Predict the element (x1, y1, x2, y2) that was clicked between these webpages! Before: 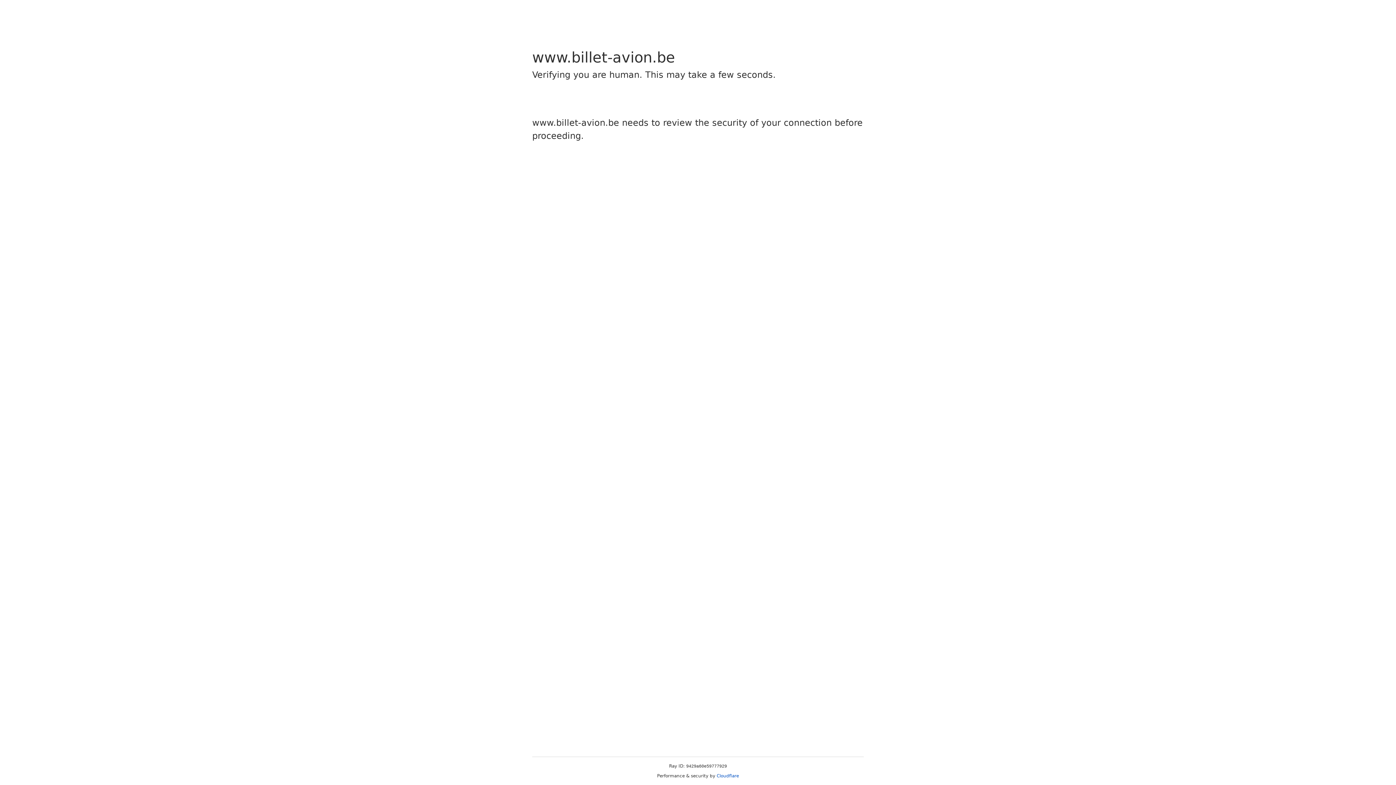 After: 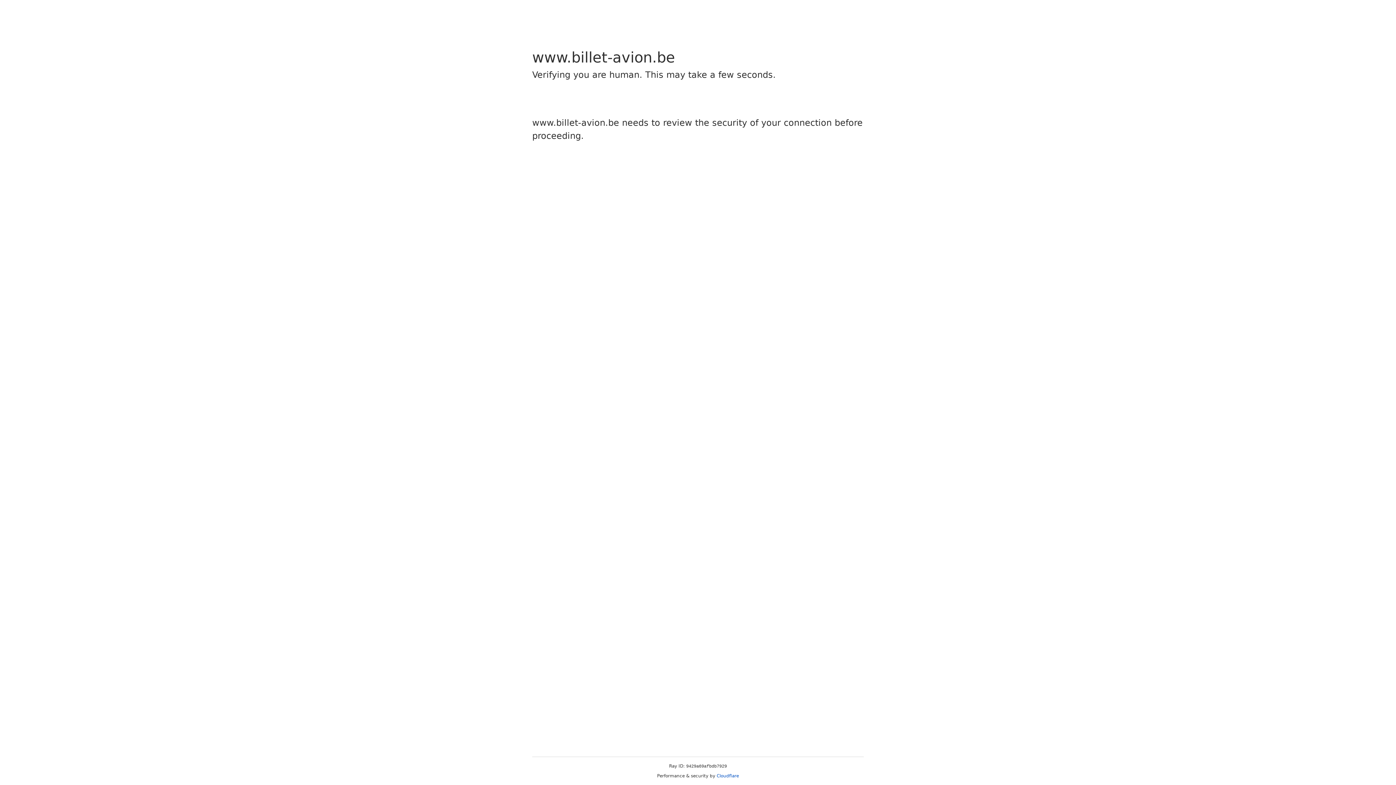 Action: label: Cloudflare bbox: (716, 773, 739, 778)